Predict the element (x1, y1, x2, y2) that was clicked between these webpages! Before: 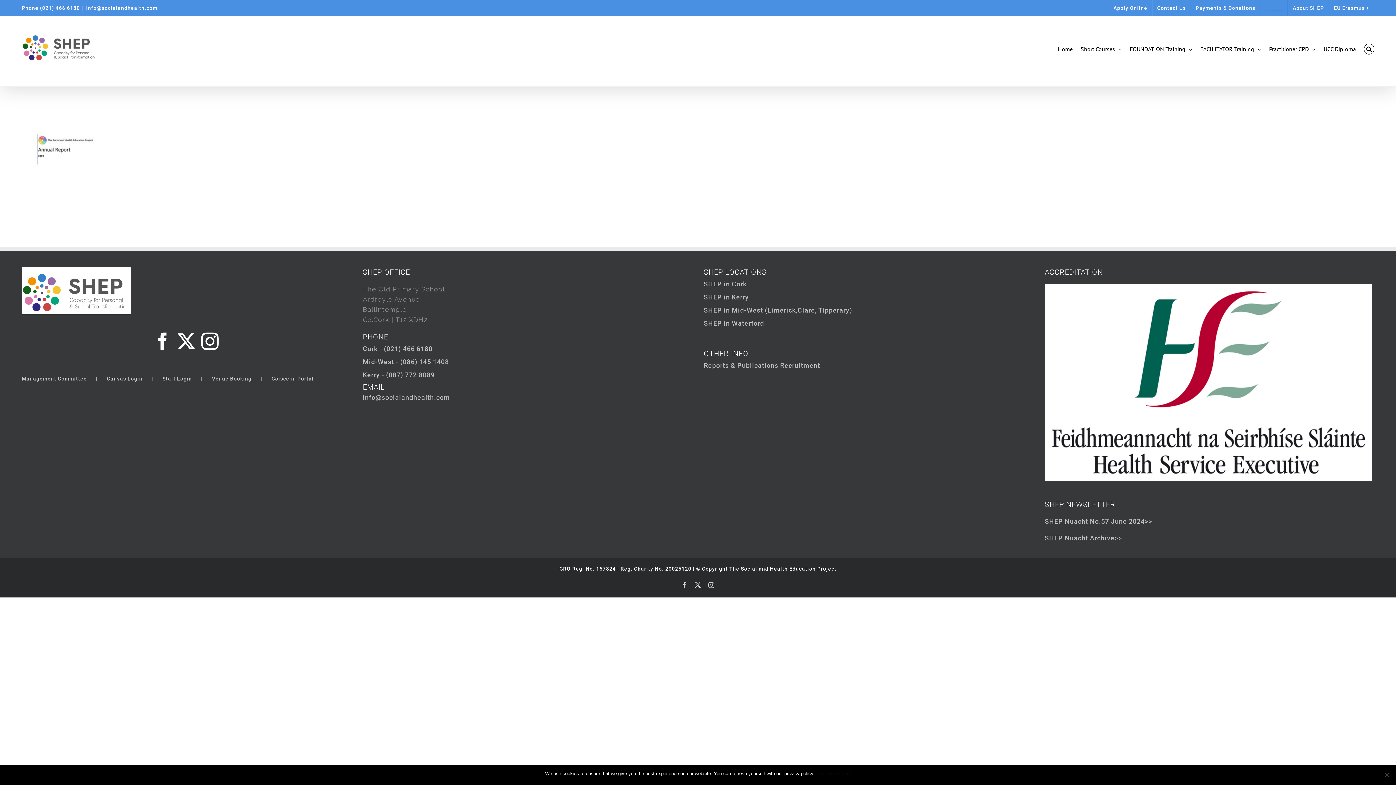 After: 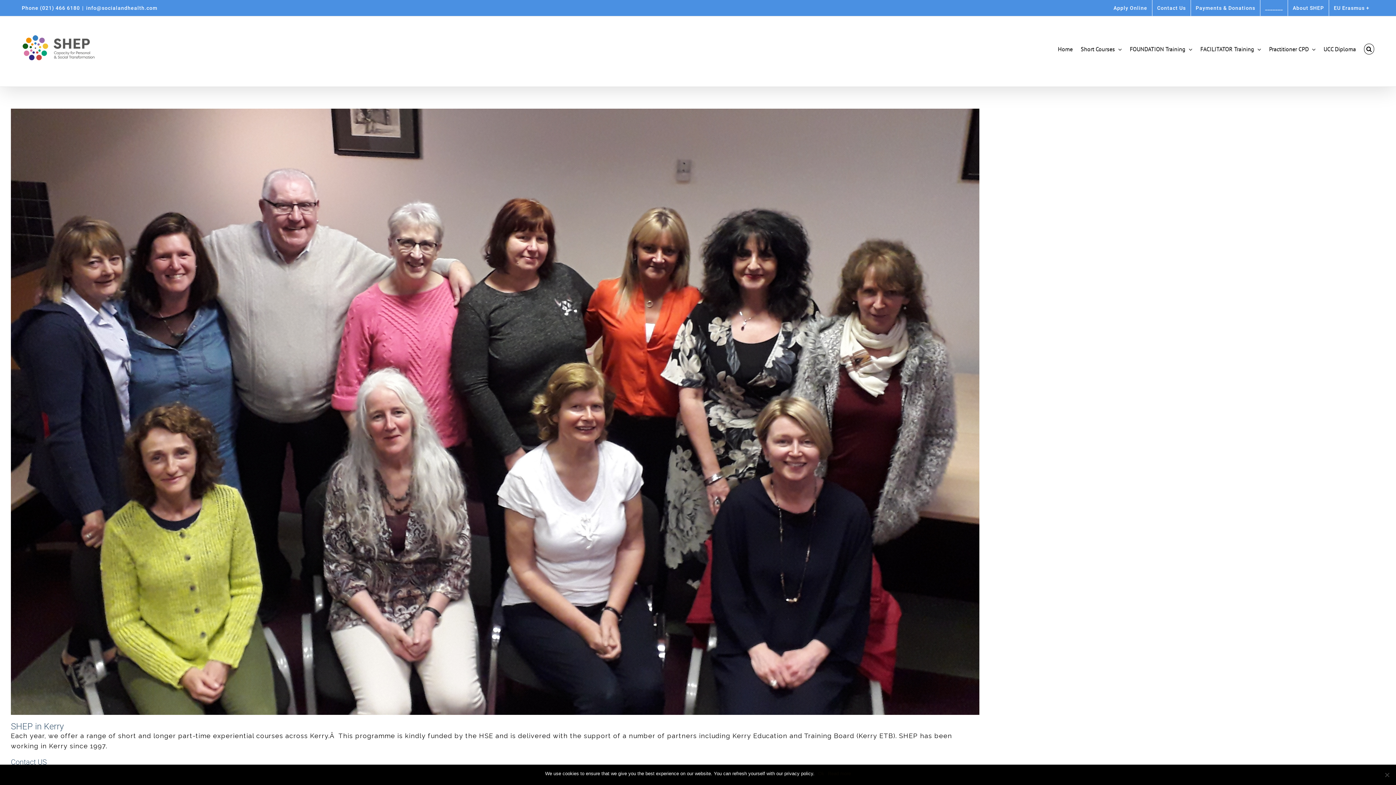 Action: label: SHEP in Kerry bbox: (704, 293, 749, 301)